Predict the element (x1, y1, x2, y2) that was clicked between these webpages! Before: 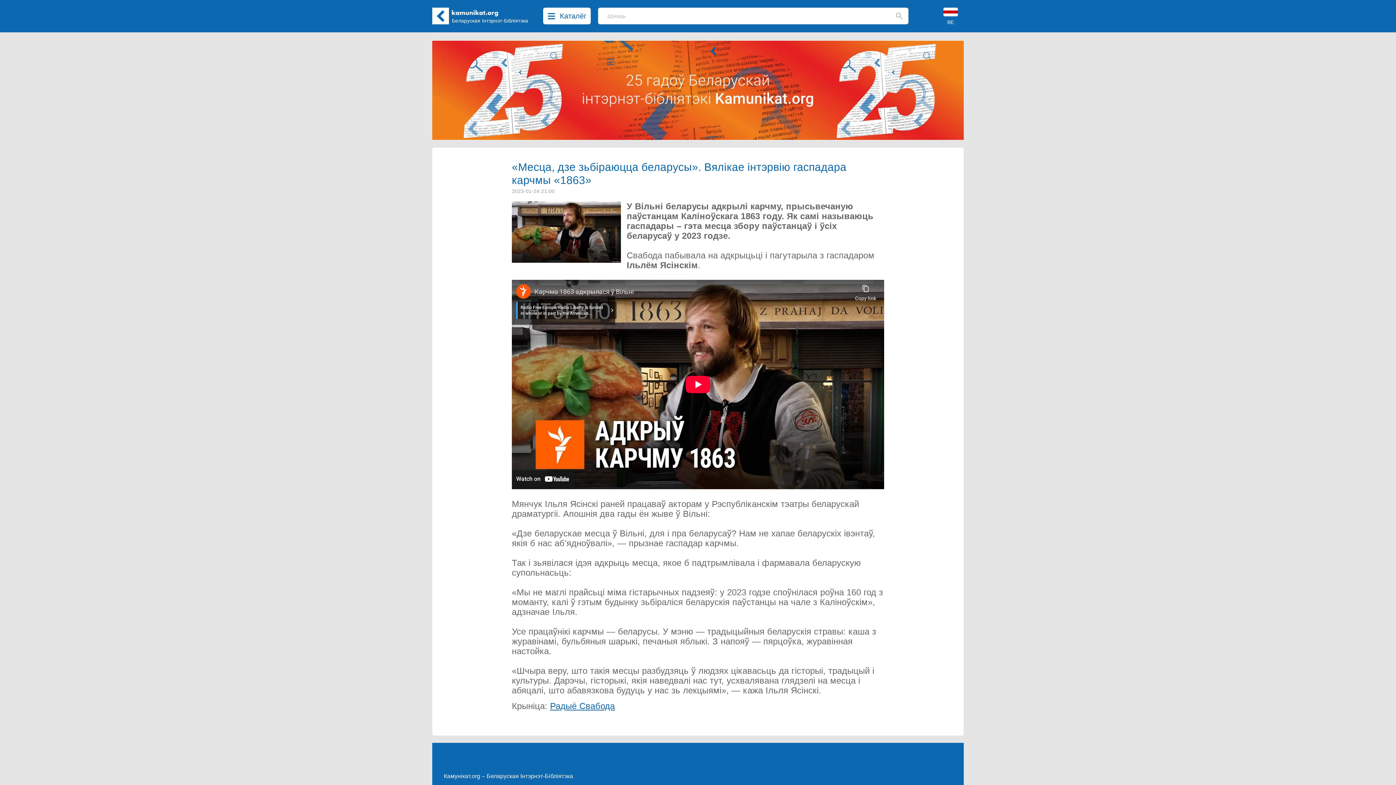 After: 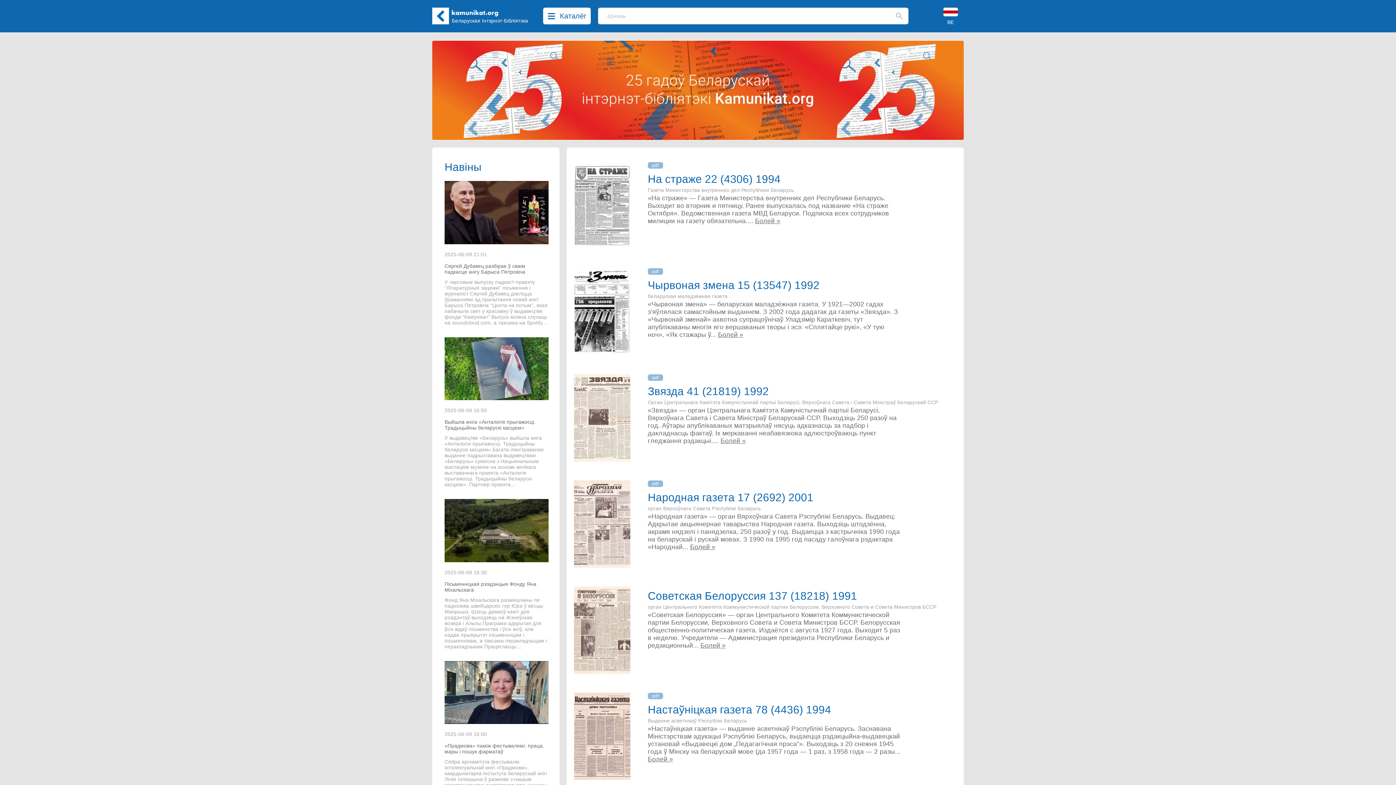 Action: bbox: (432, 40, 964, 140)